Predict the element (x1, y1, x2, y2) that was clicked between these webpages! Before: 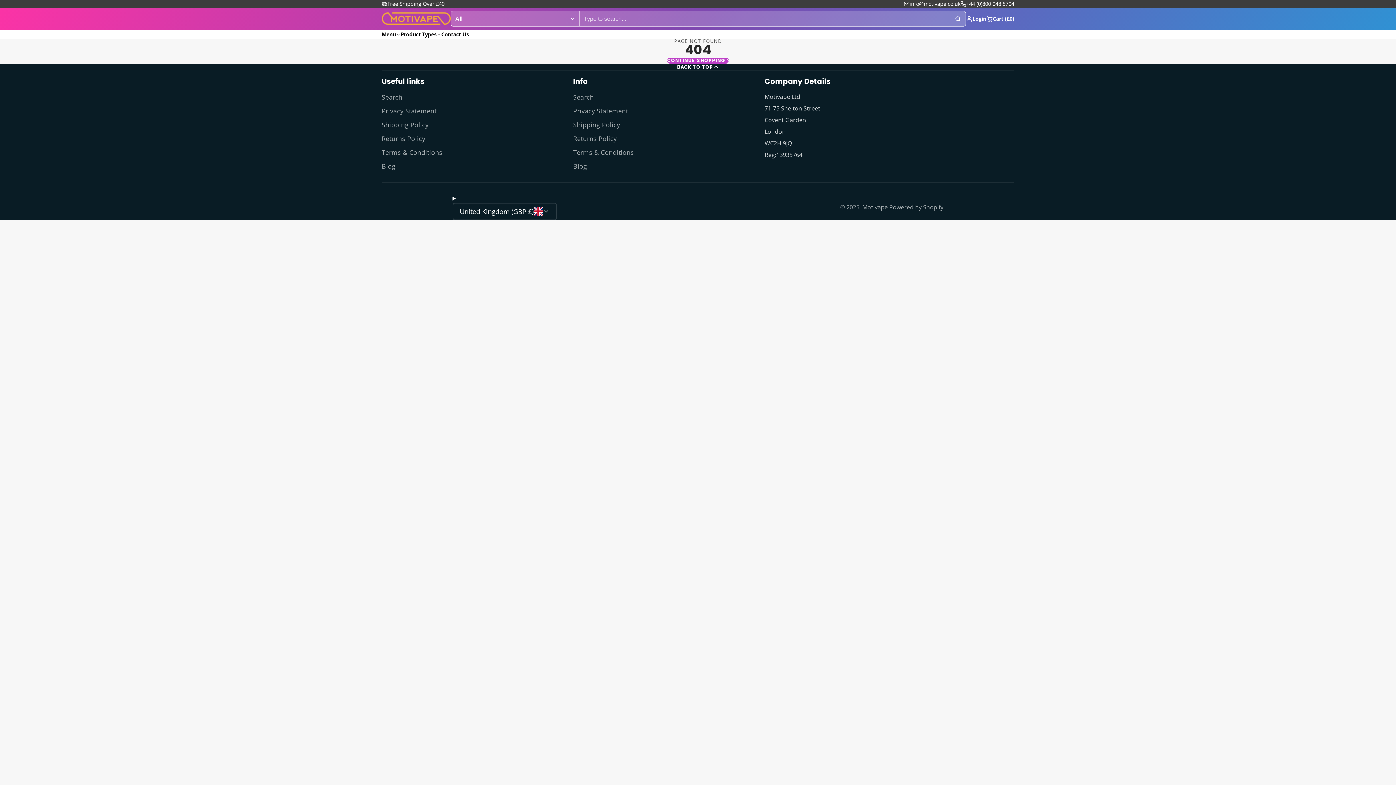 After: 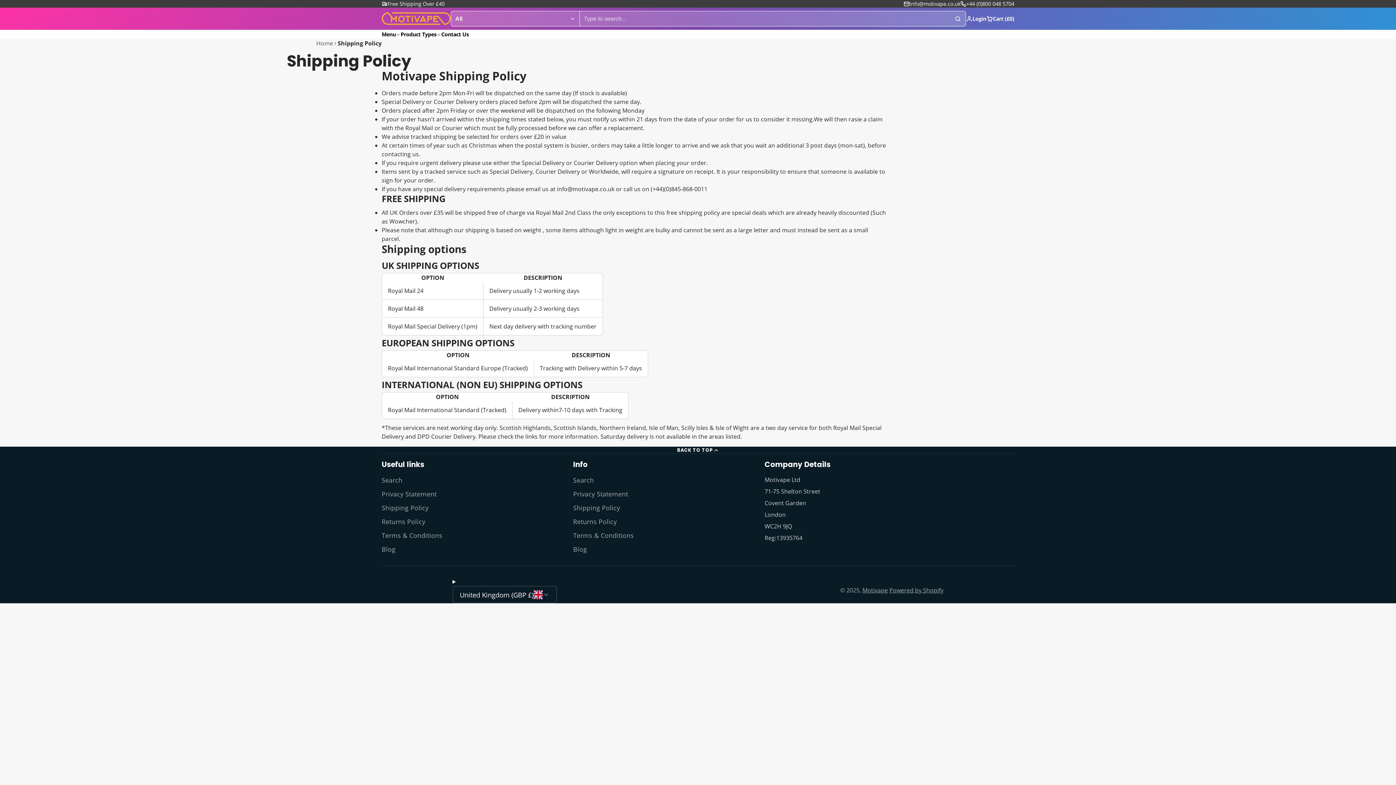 Action: label: Shipping Policy bbox: (573, 119, 764, 129)